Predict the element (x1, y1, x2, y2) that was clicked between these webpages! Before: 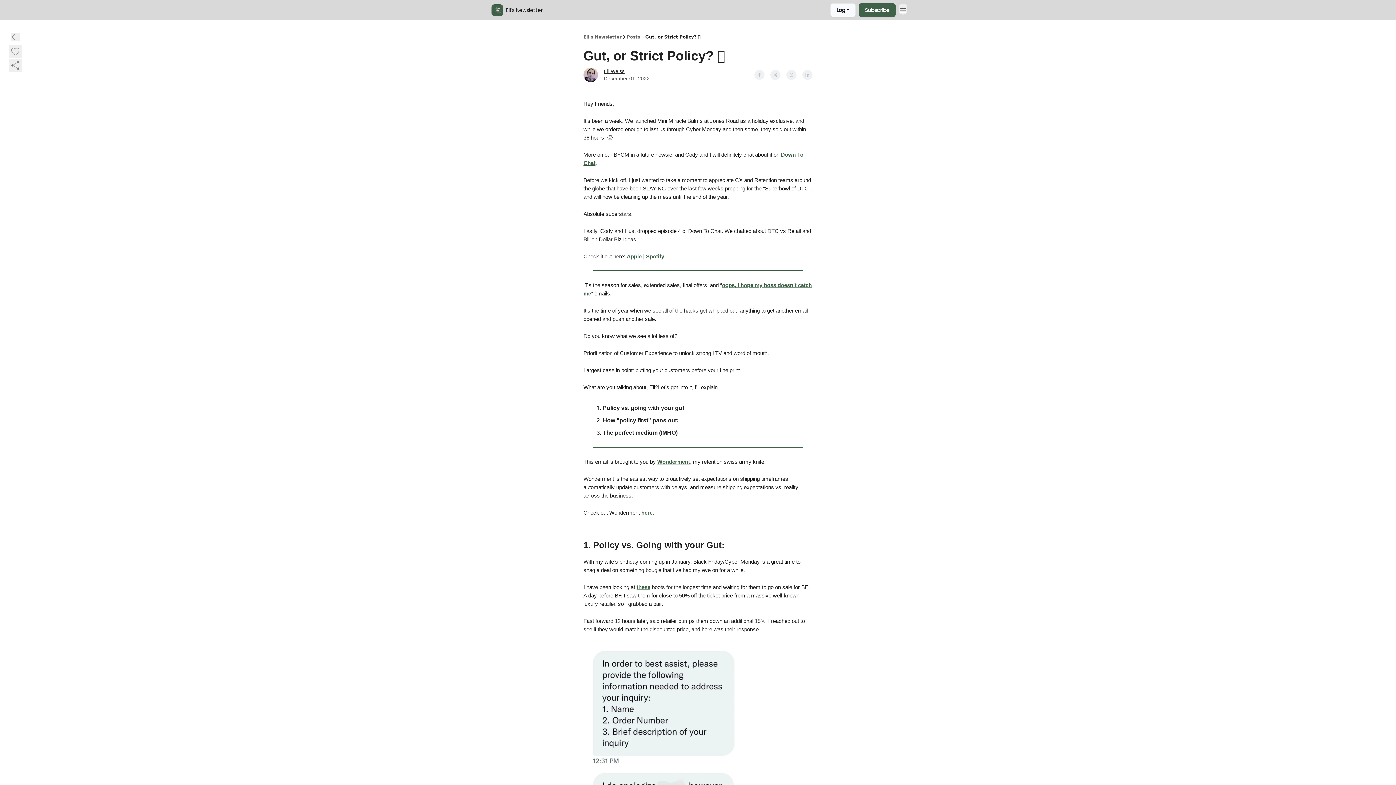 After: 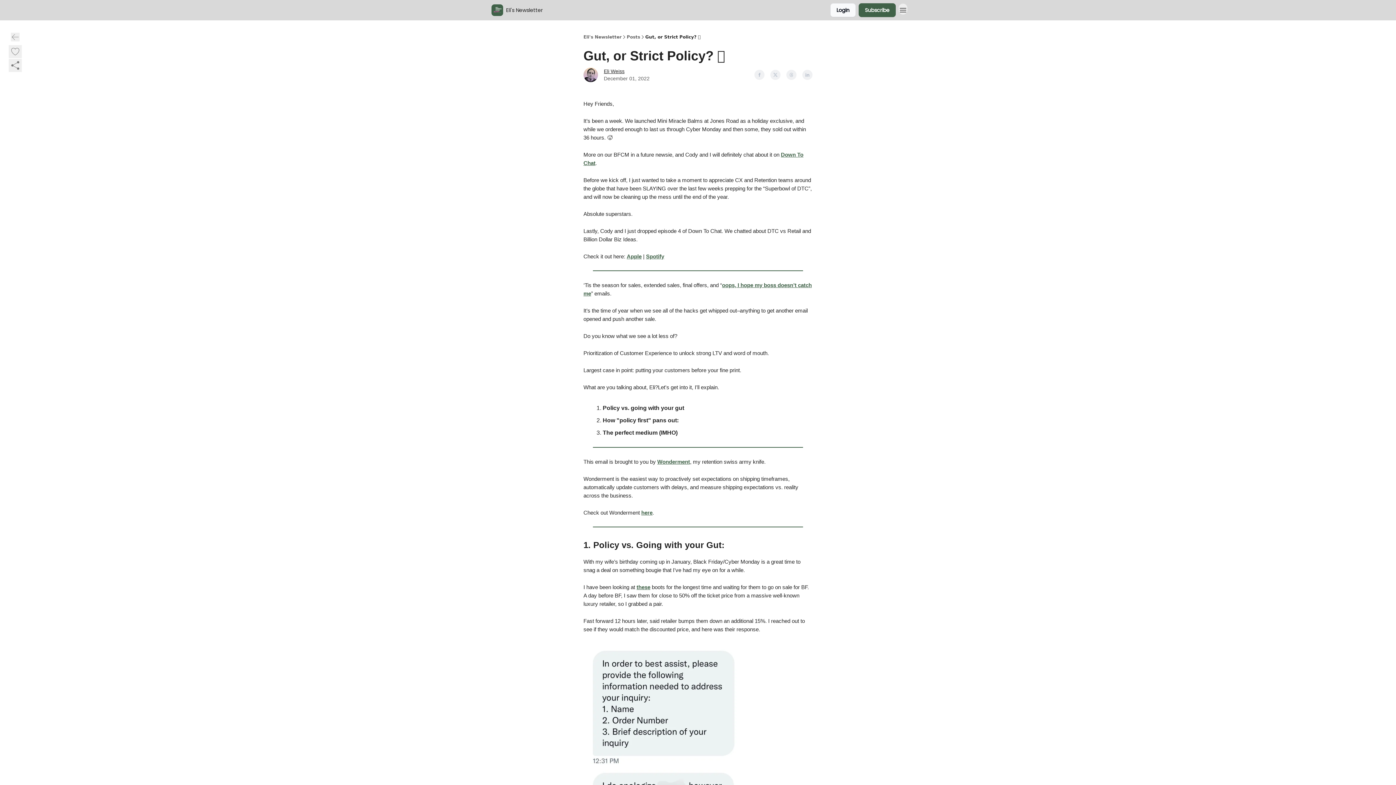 Action: bbox: (636, 584, 650, 590) label: these